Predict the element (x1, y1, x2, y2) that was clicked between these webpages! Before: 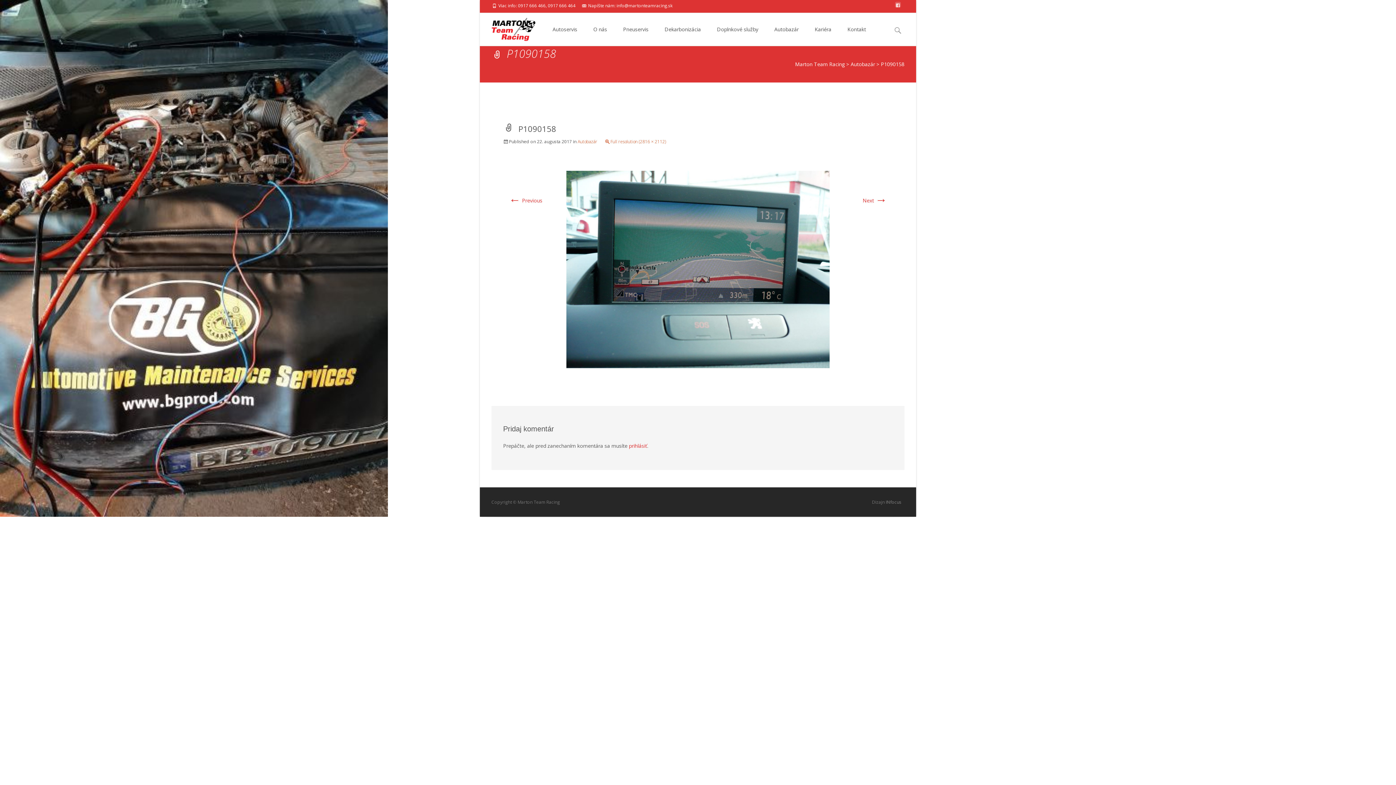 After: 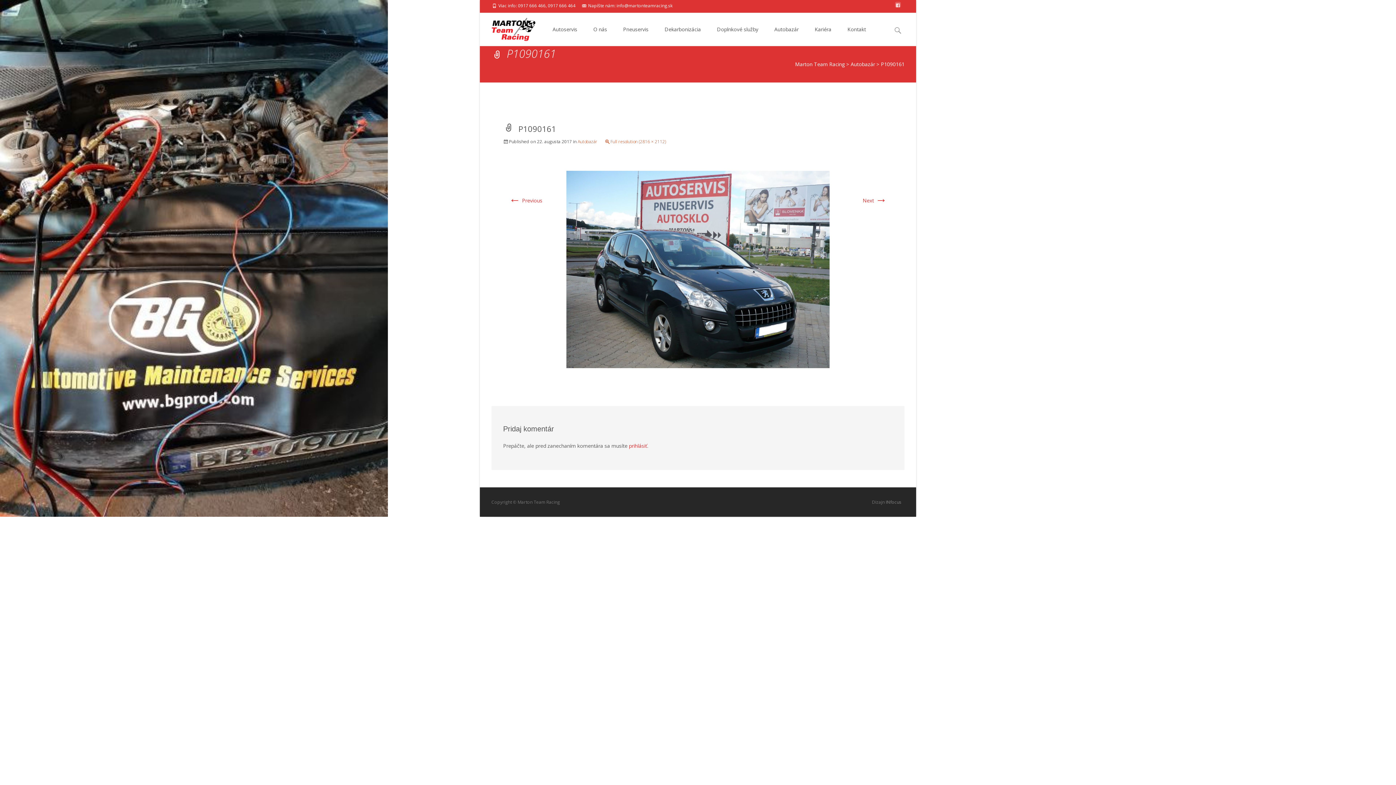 Action: label: Next → bbox: (862, 197, 887, 204)